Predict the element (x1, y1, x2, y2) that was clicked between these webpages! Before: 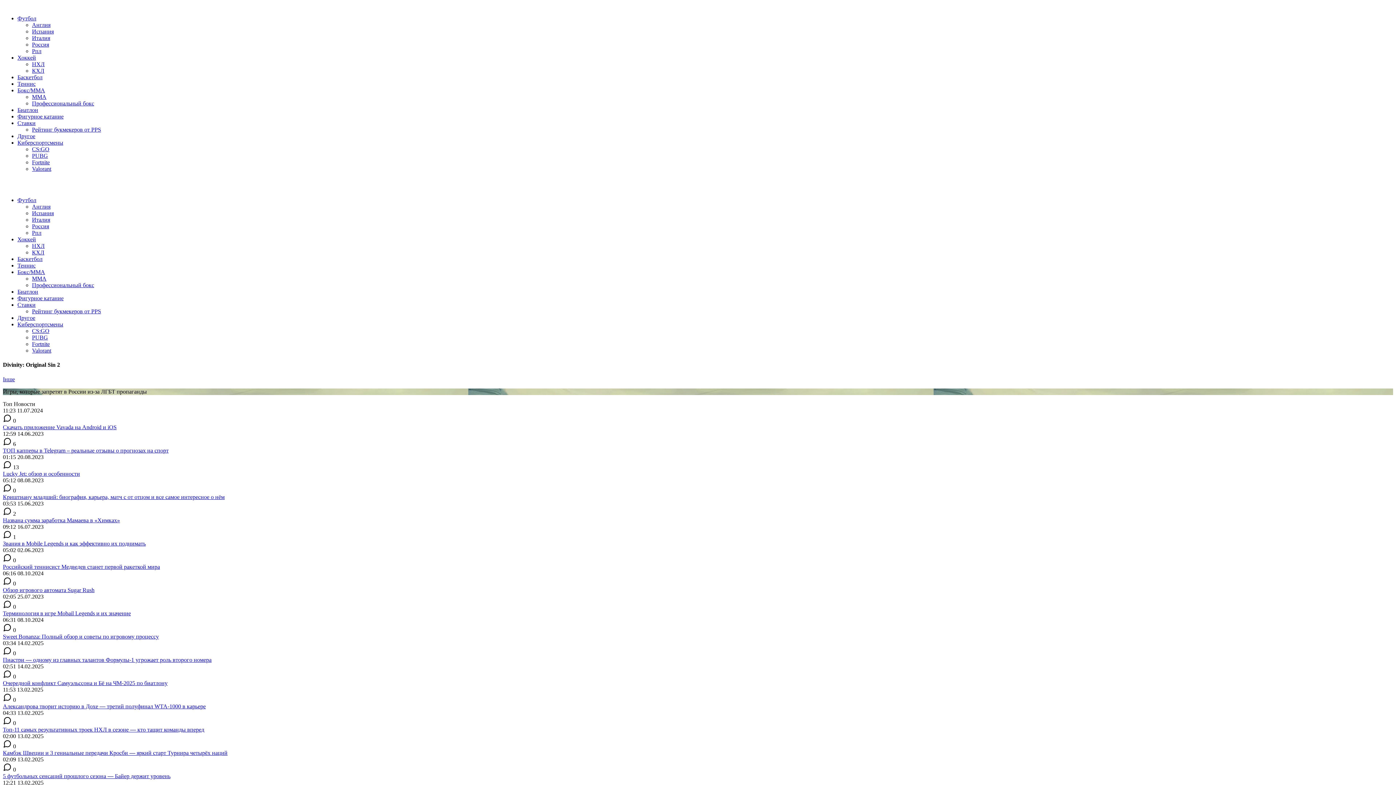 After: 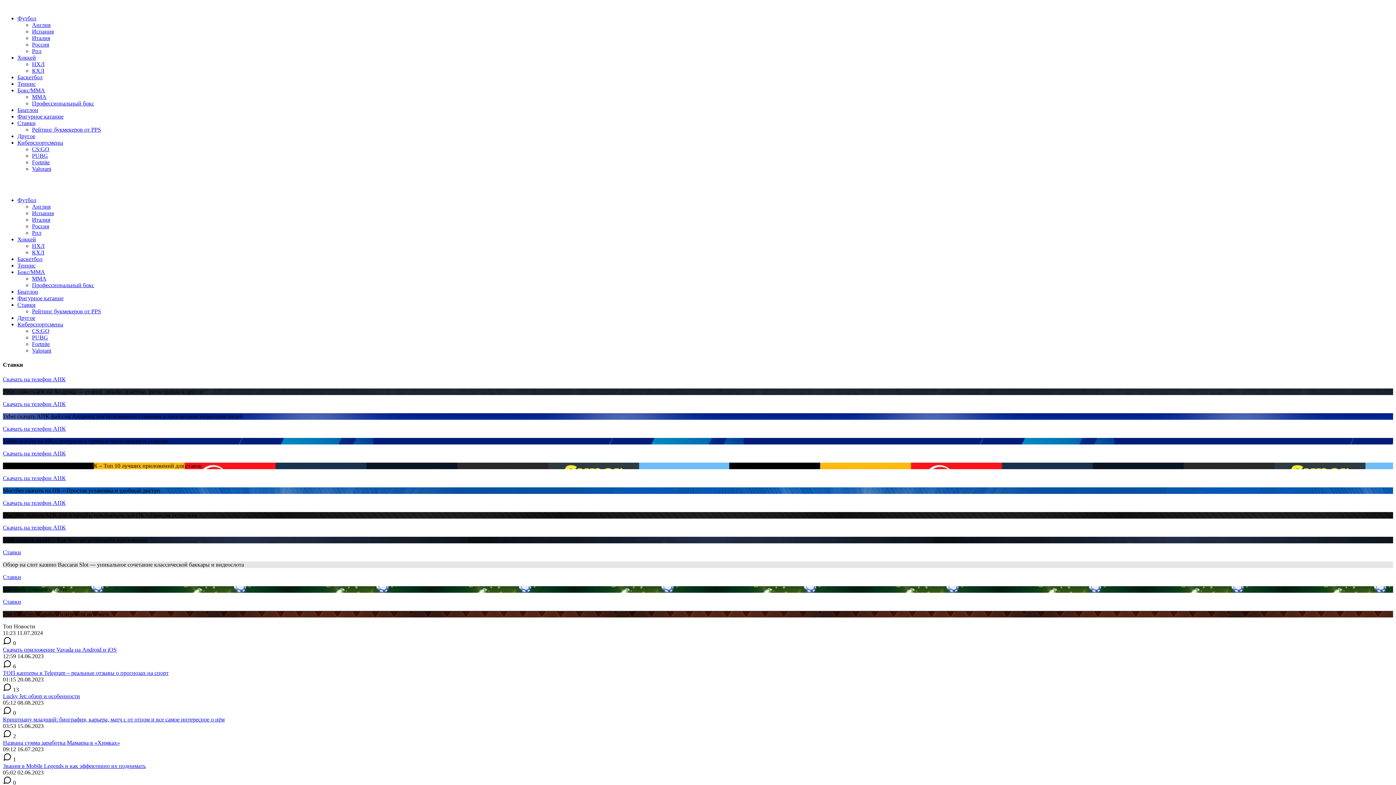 Action: label: Ставки bbox: (17, 301, 35, 308)